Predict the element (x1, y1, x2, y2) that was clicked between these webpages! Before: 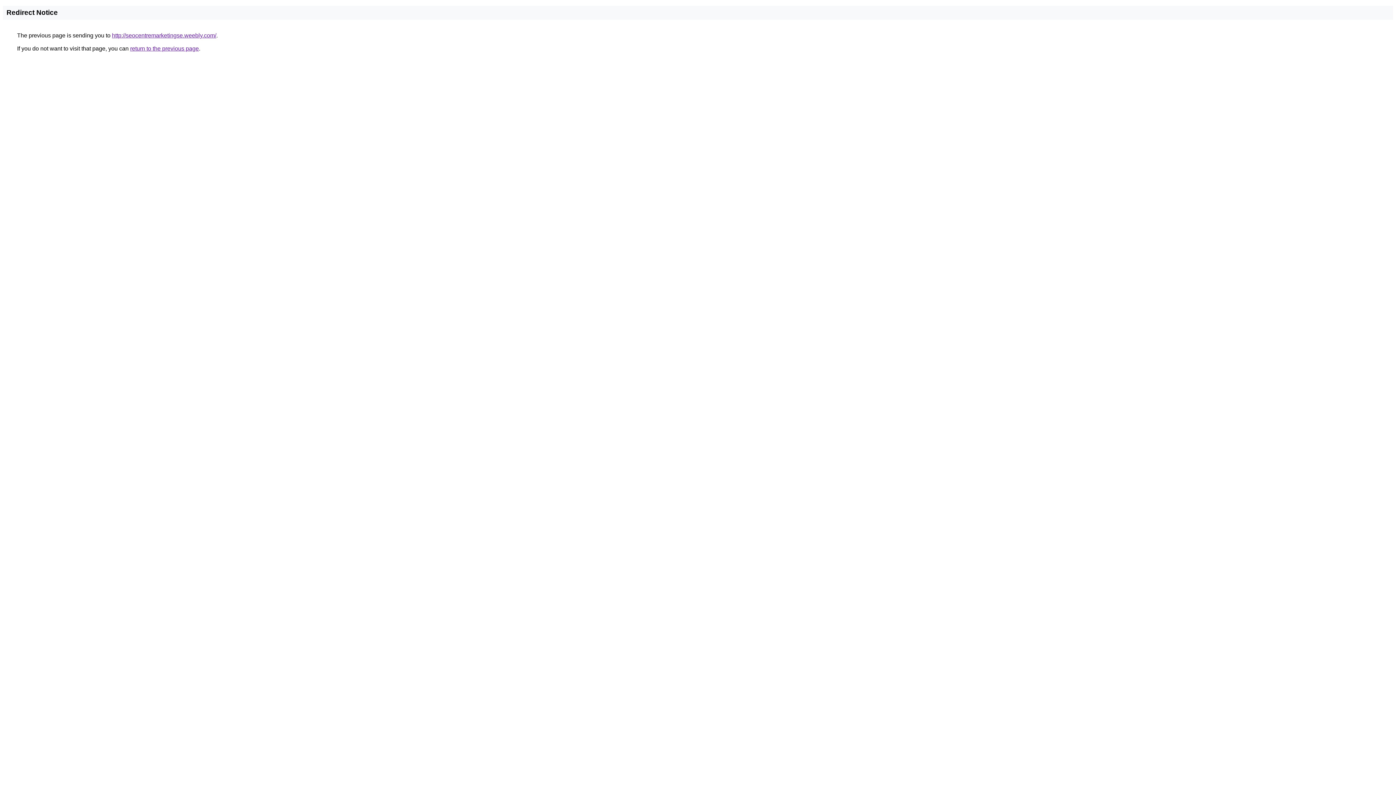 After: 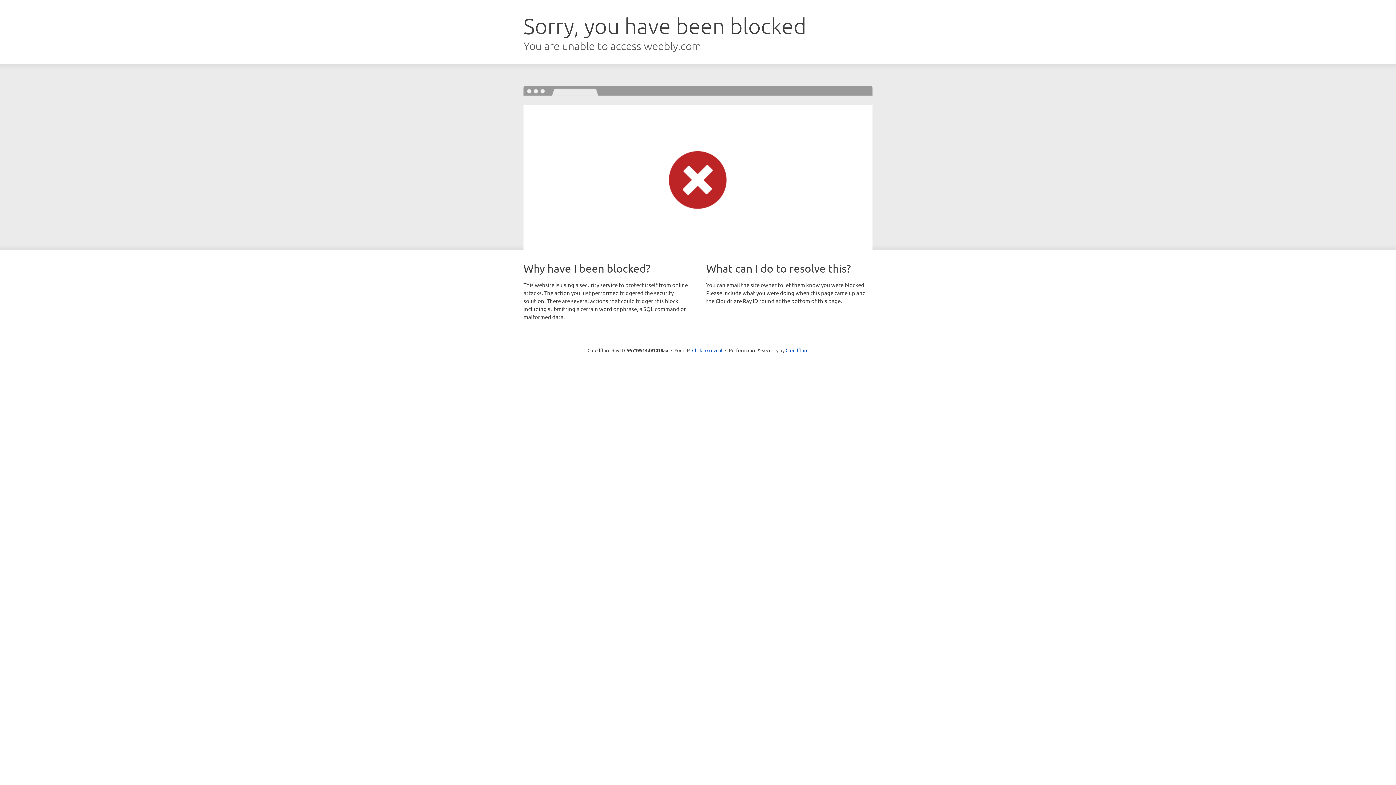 Action: bbox: (112, 32, 216, 38) label: http://seocentremarketingse.weebly.com/